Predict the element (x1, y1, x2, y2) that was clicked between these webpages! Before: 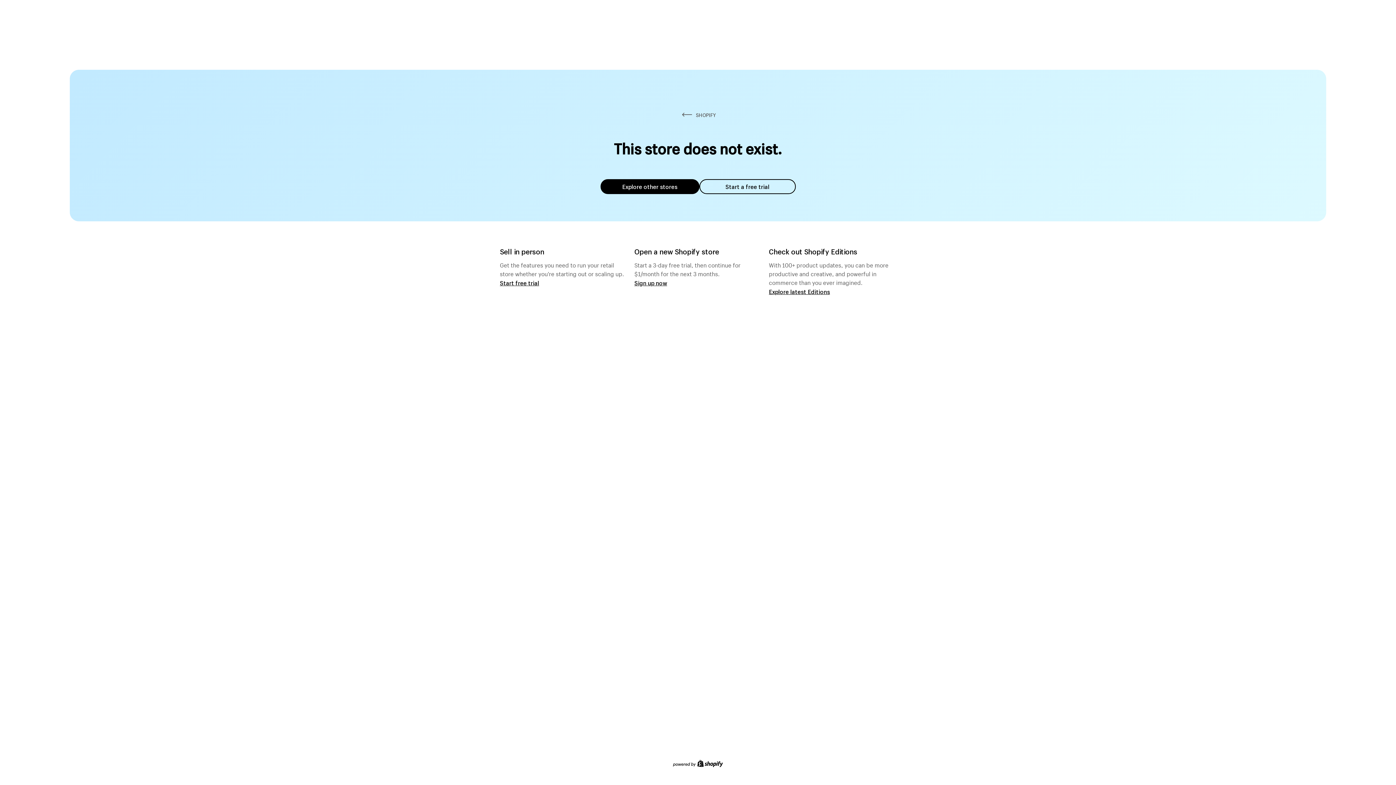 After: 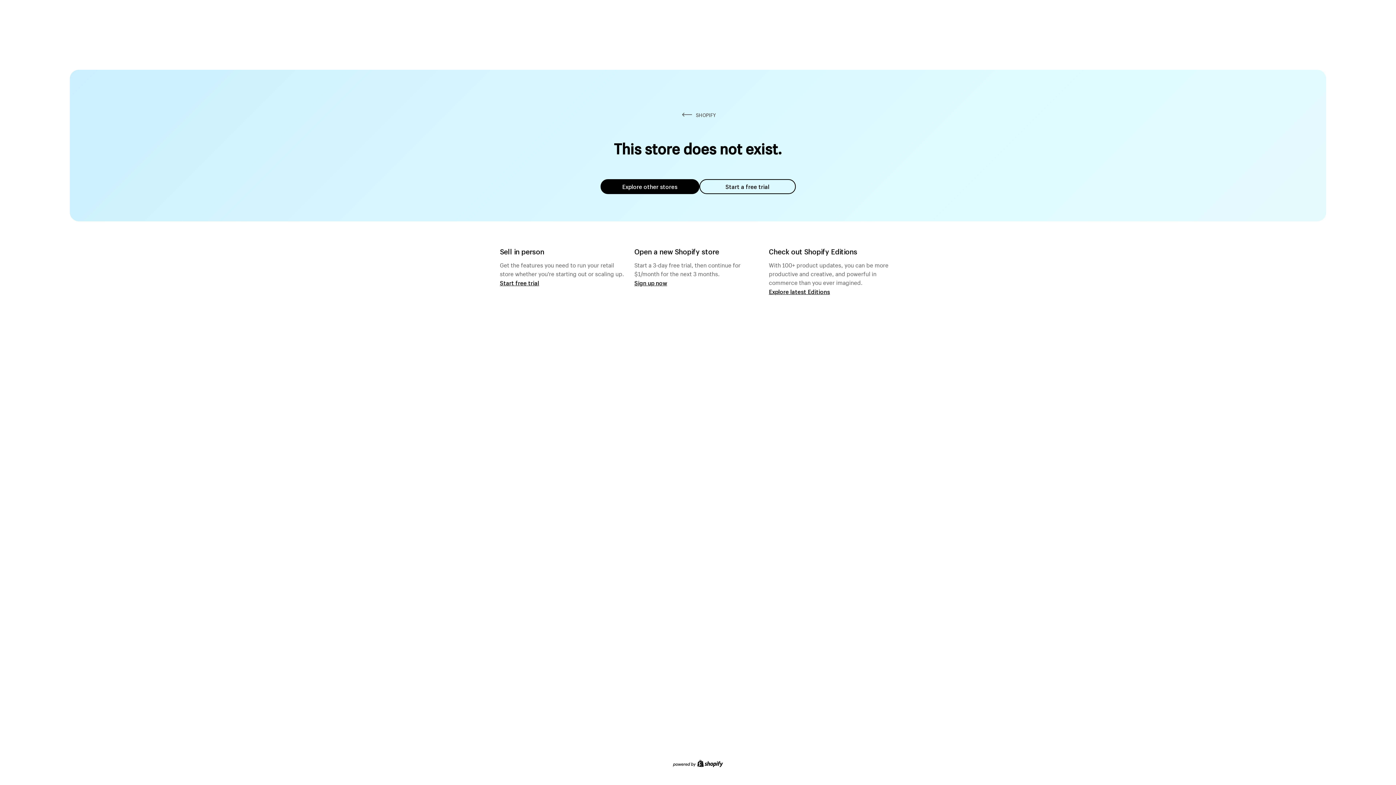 Action: bbox: (600, 179, 699, 194) label: Explore other stores